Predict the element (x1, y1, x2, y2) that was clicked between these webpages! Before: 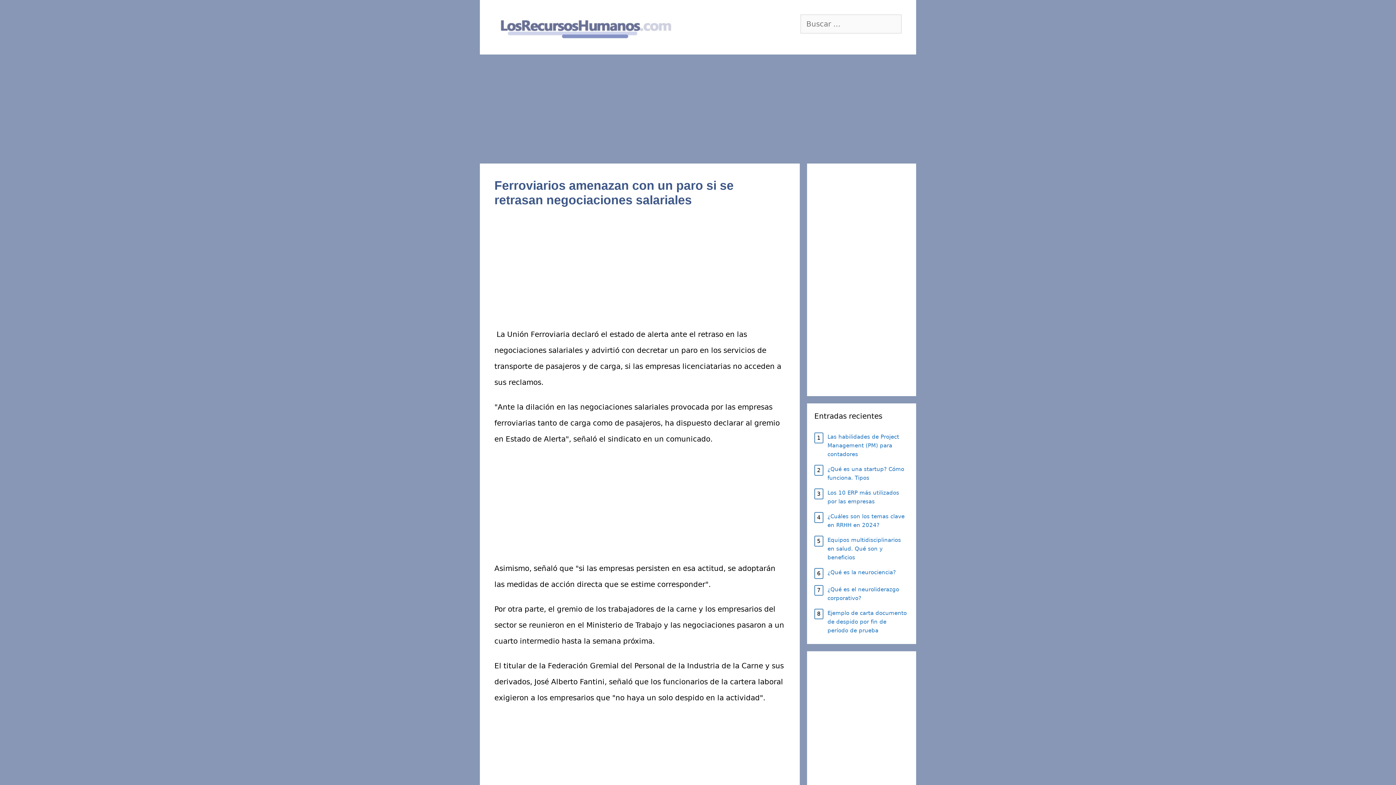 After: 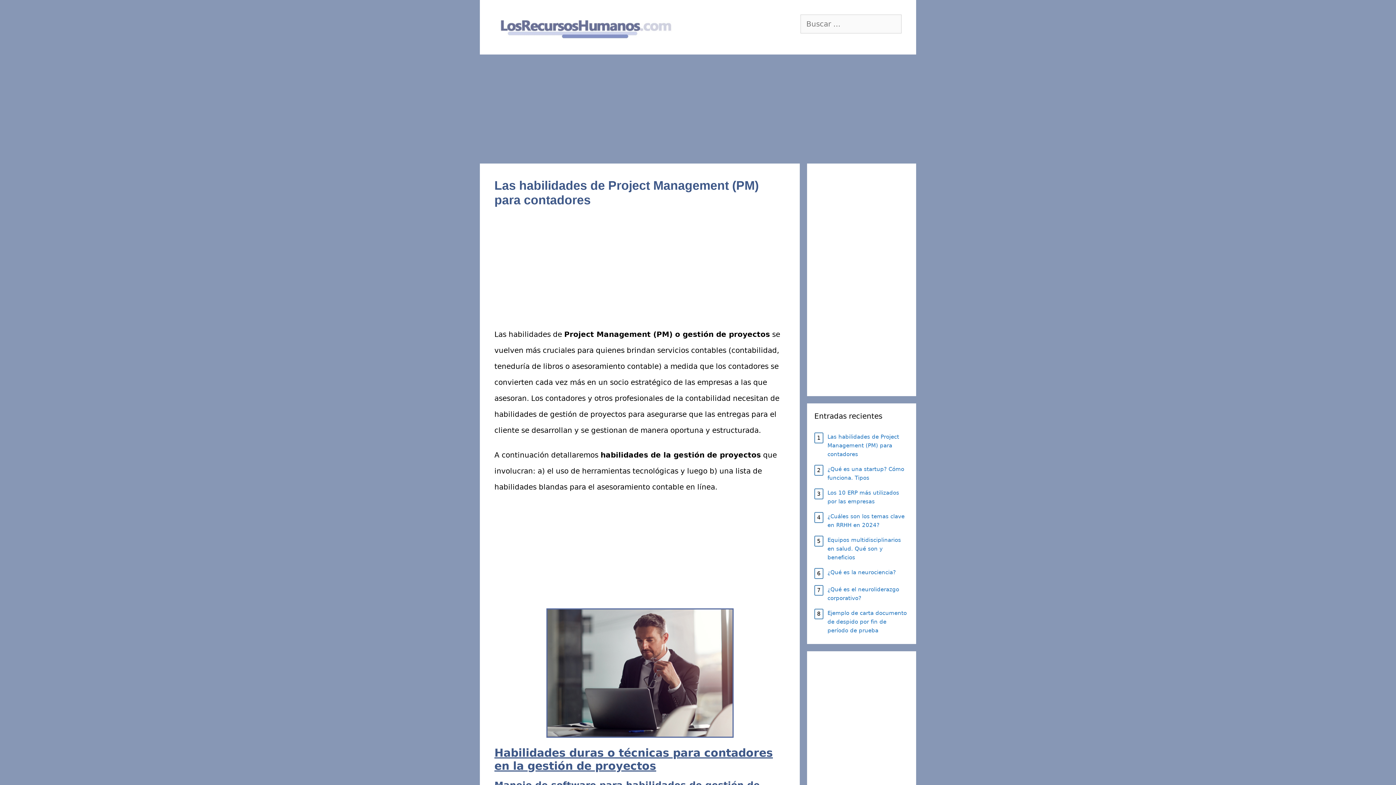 Action: bbox: (827, 432, 909, 458) label: Las habilidades de Project Management (PM) para contadores